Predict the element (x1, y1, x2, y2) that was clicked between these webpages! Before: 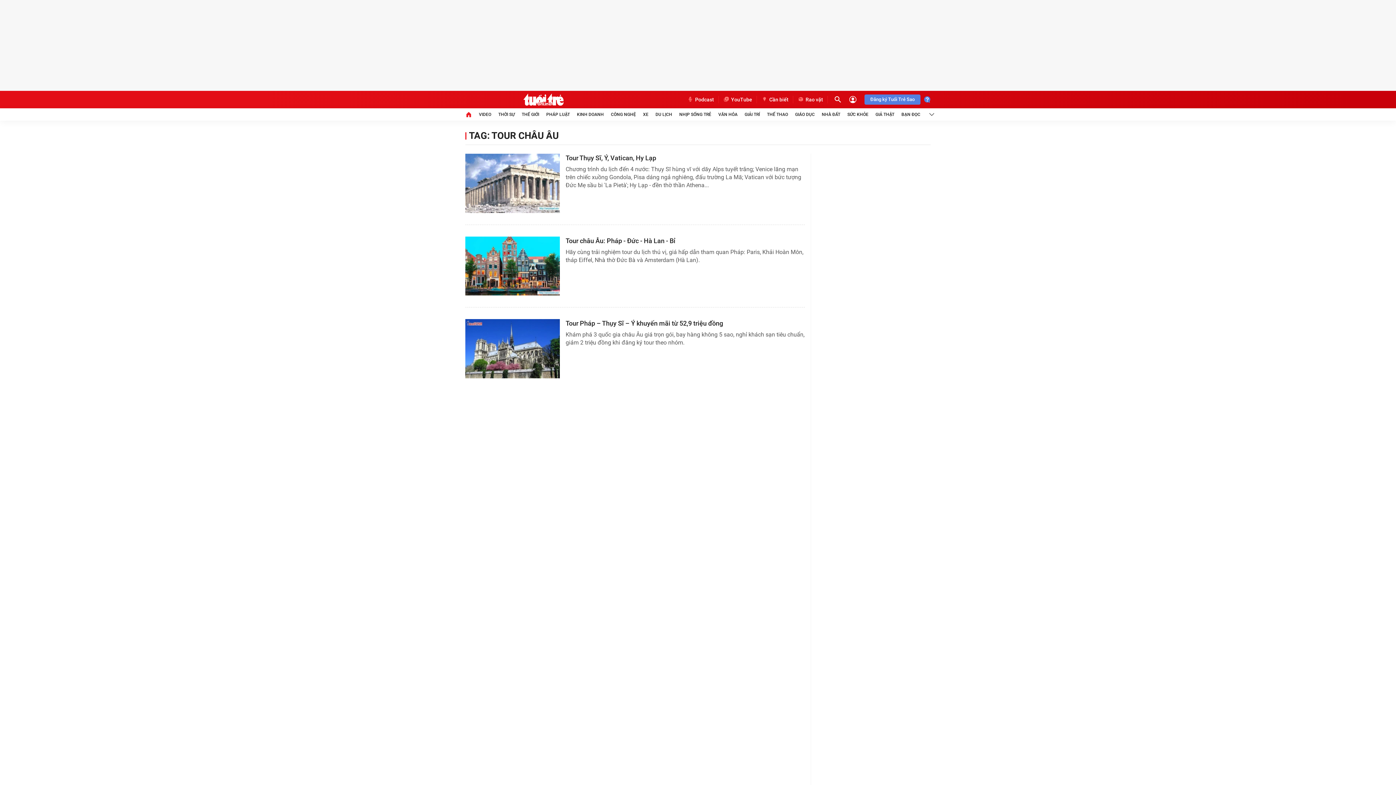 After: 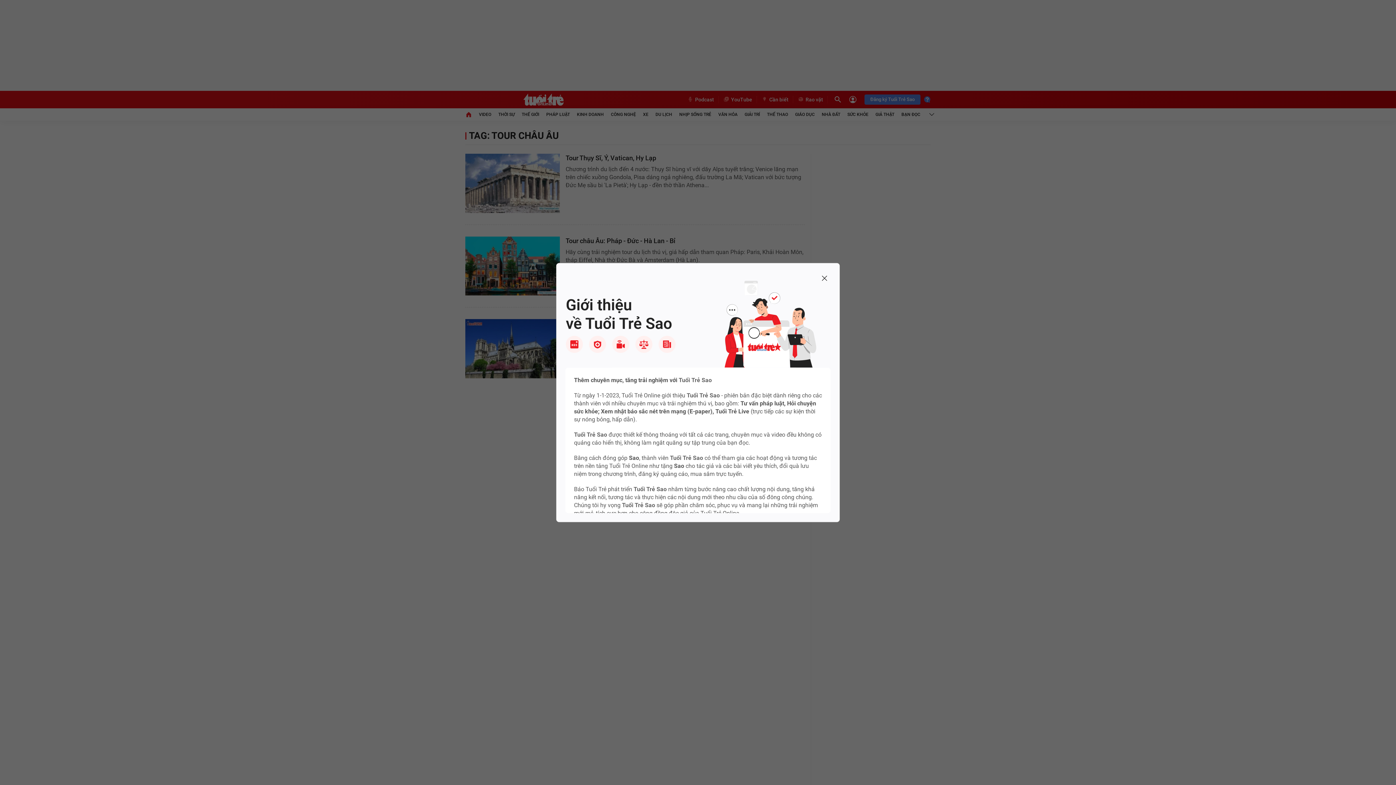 Action: bbox: (924, 94, 930, 105)